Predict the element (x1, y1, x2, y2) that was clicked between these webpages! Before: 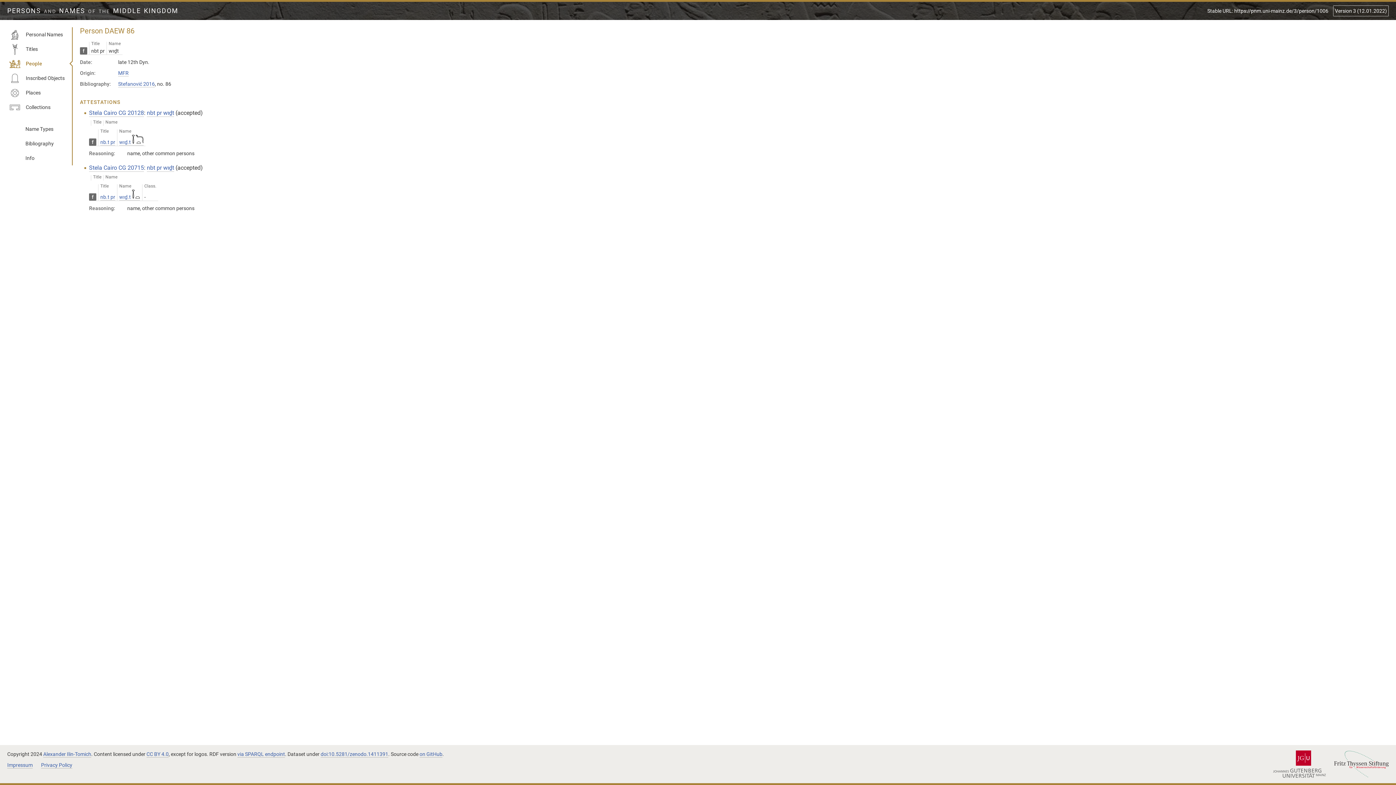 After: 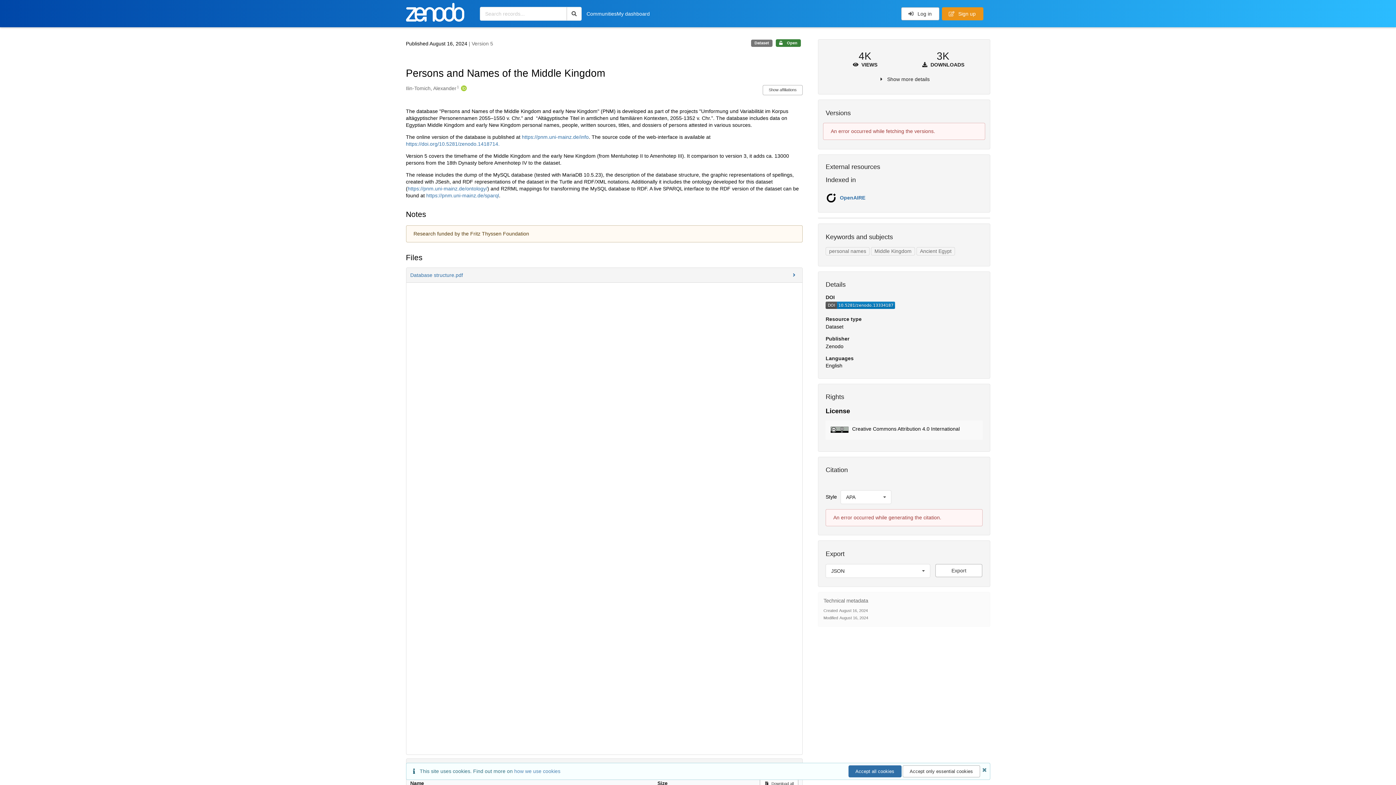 Action: bbox: (320, 751, 388, 758) label: doi:10.5281/zenodo.1411391